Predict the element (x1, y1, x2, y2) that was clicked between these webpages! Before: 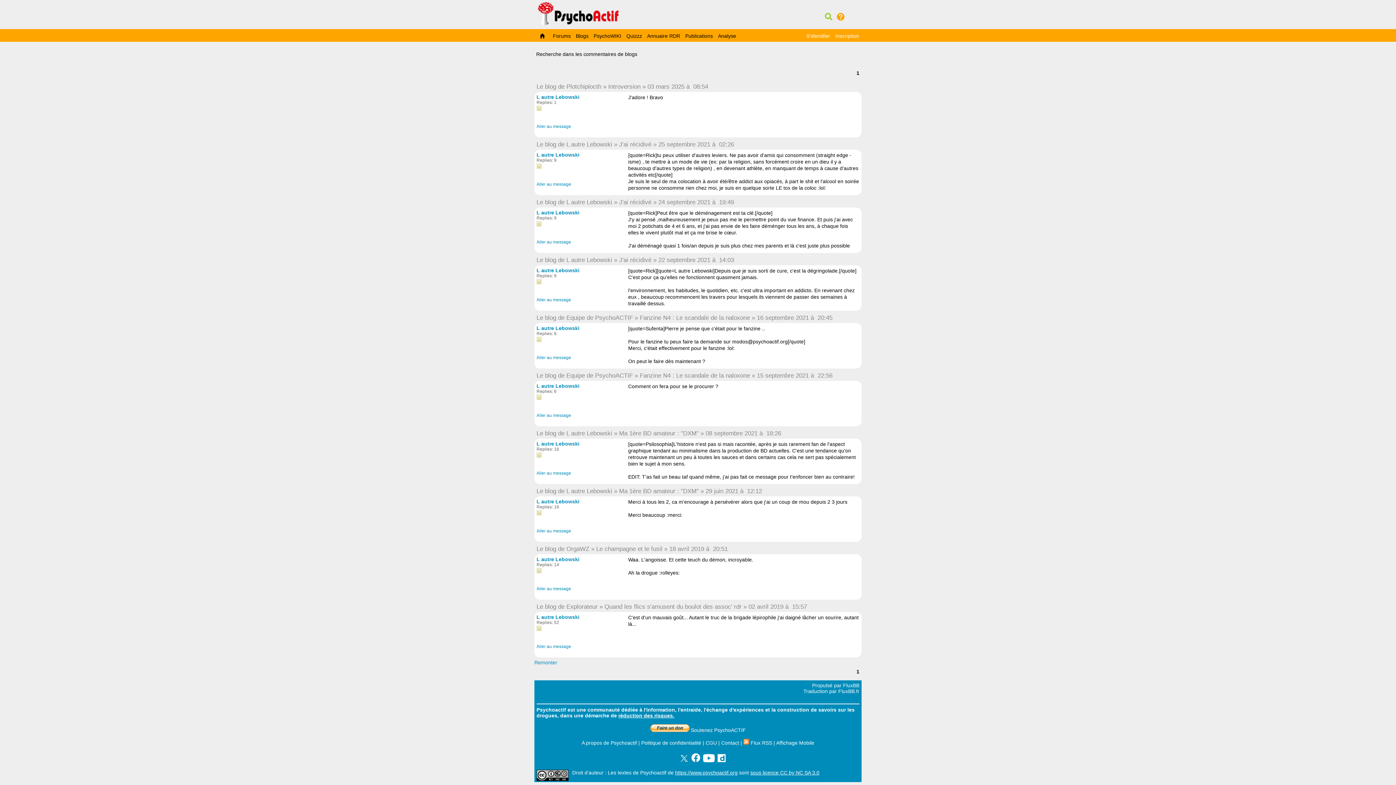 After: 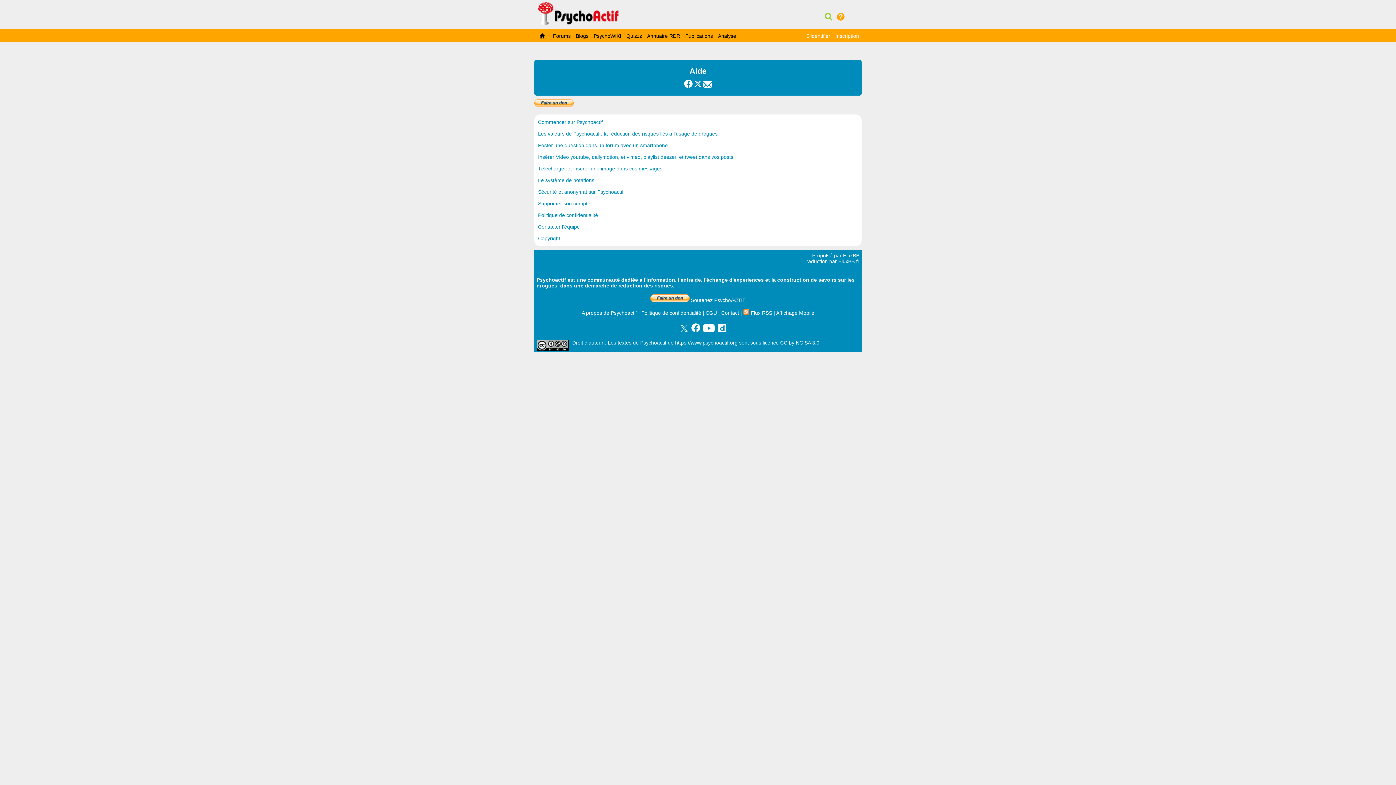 Action: bbox: (837, 12, 844, 21)